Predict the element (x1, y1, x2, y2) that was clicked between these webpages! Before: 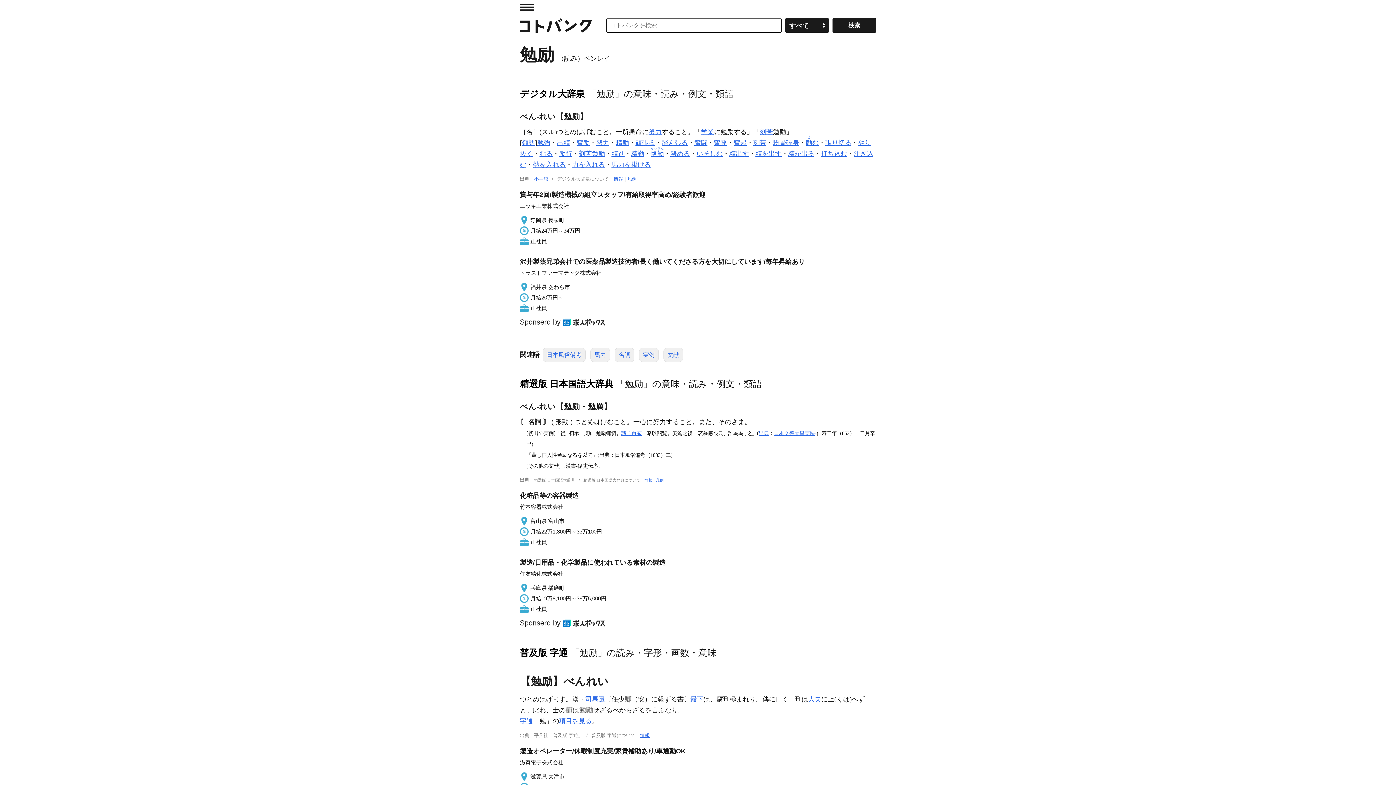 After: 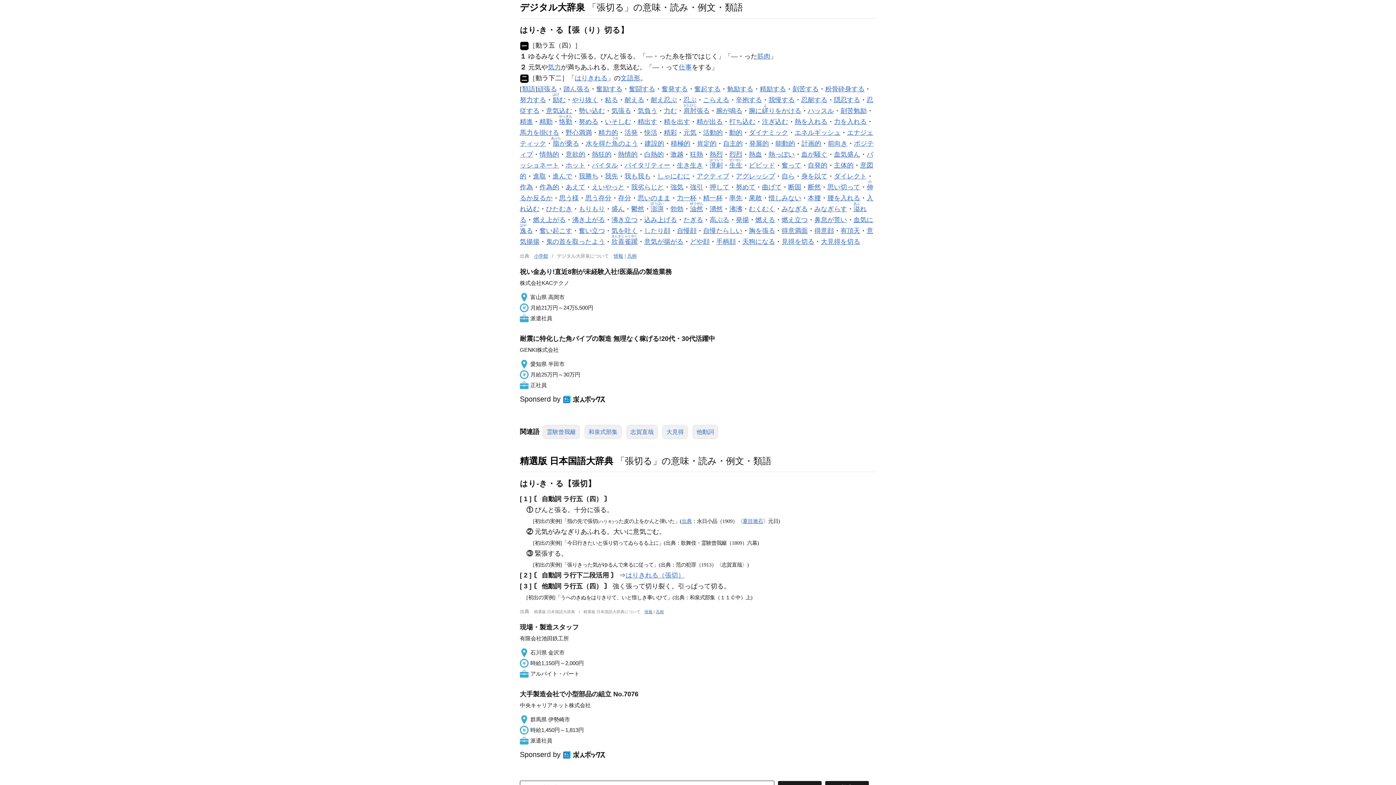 Action: bbox: (825, 139, 851, 146) label: 張り切る